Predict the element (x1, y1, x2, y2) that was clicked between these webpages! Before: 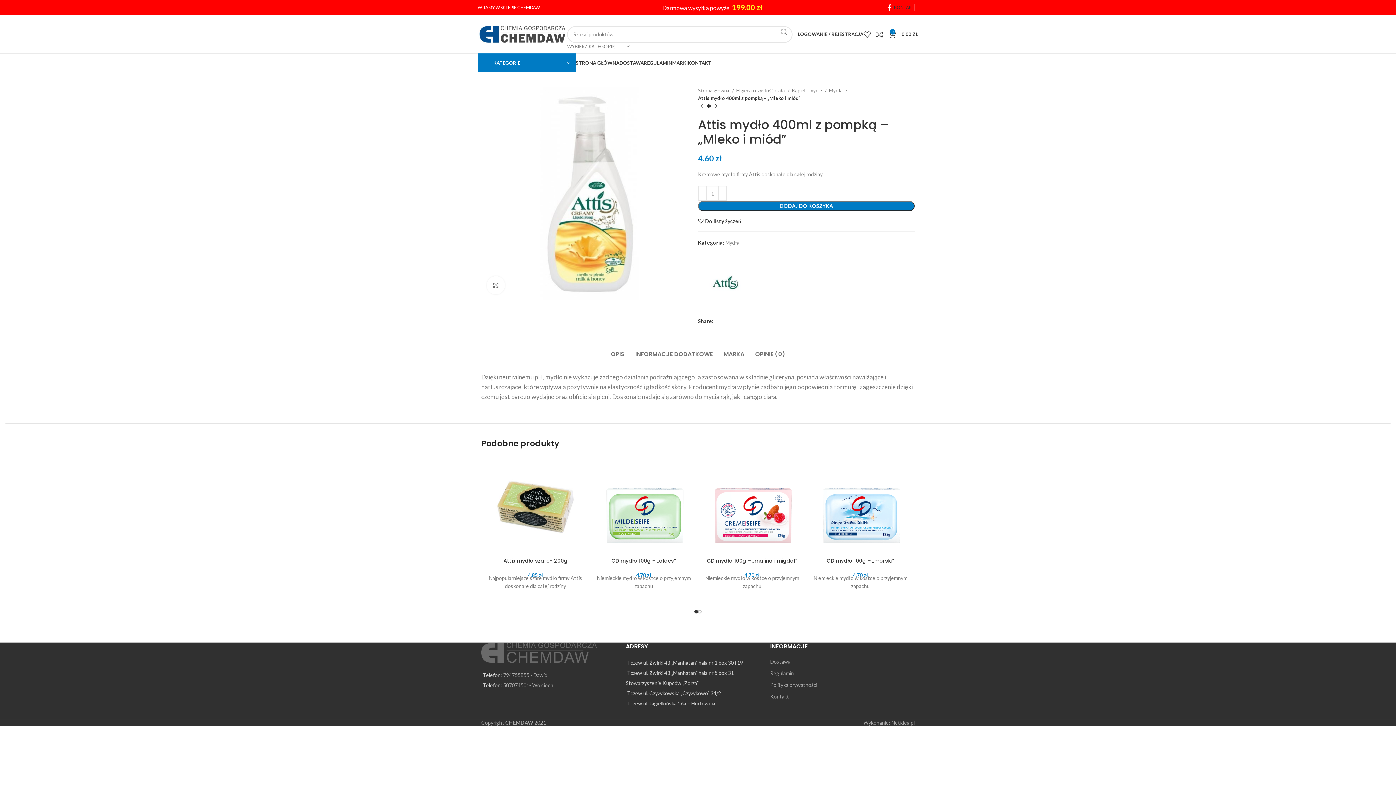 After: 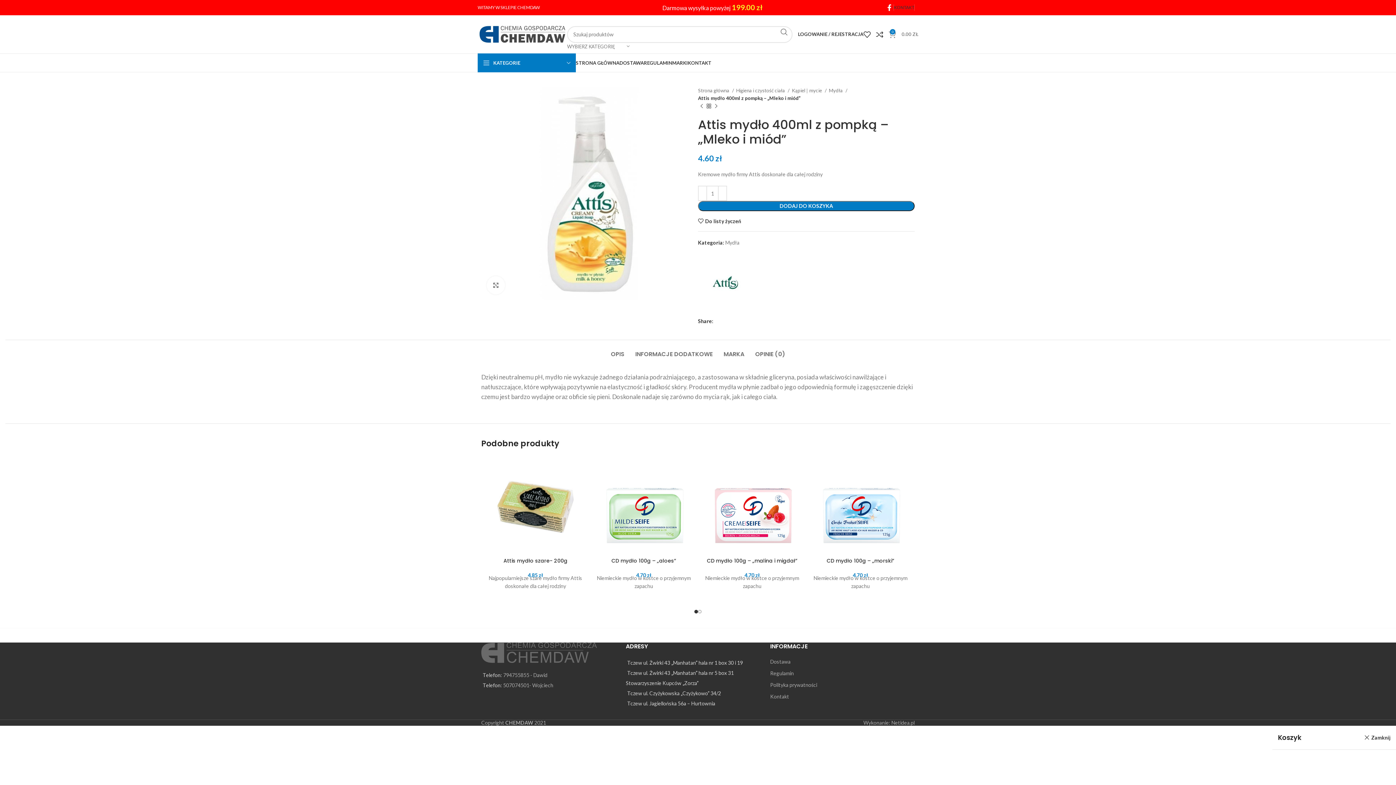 Action: bbox: (889, 27, 918, 41) label: 0
0.00 ZŁ